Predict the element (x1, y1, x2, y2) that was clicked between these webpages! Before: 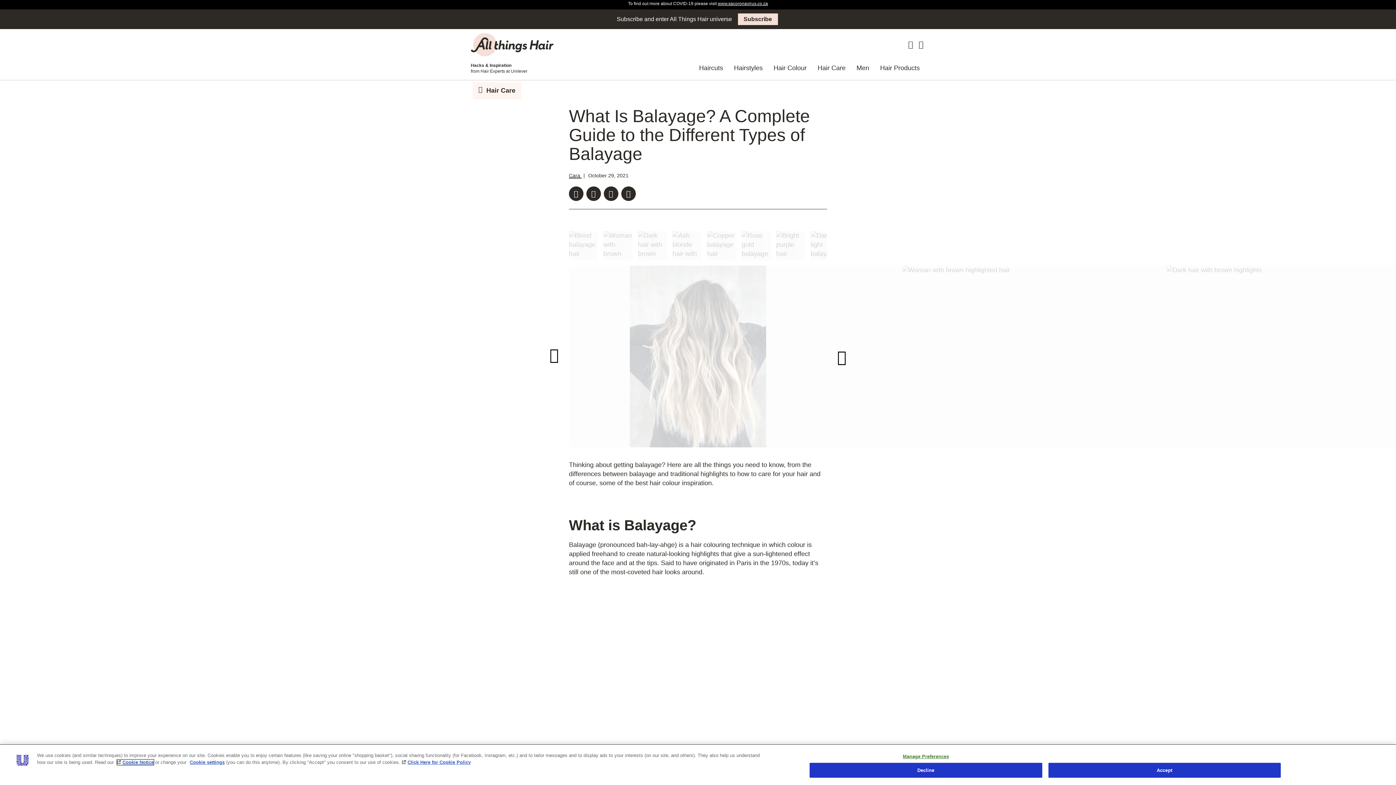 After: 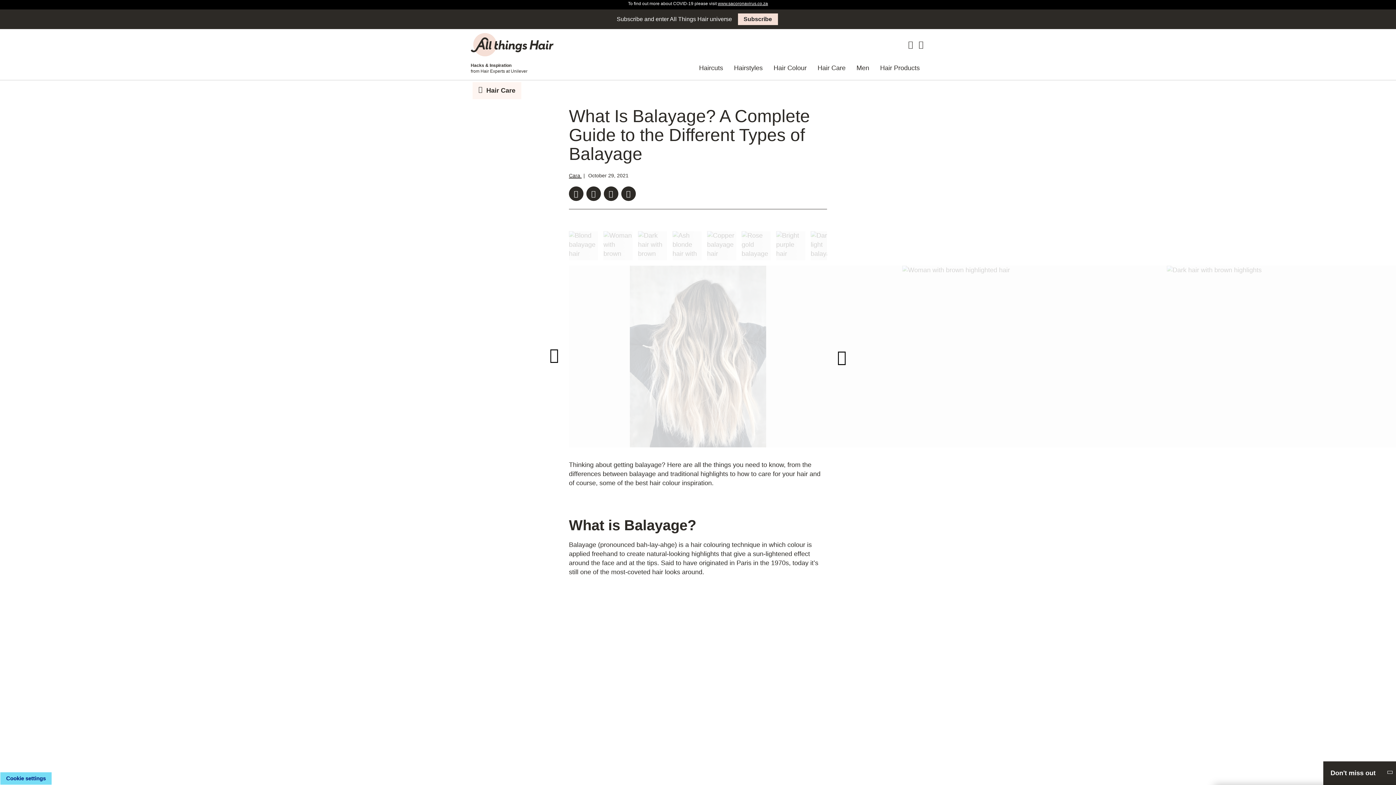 Action: label: Decline bbox: (809, 763, 1042, 778)